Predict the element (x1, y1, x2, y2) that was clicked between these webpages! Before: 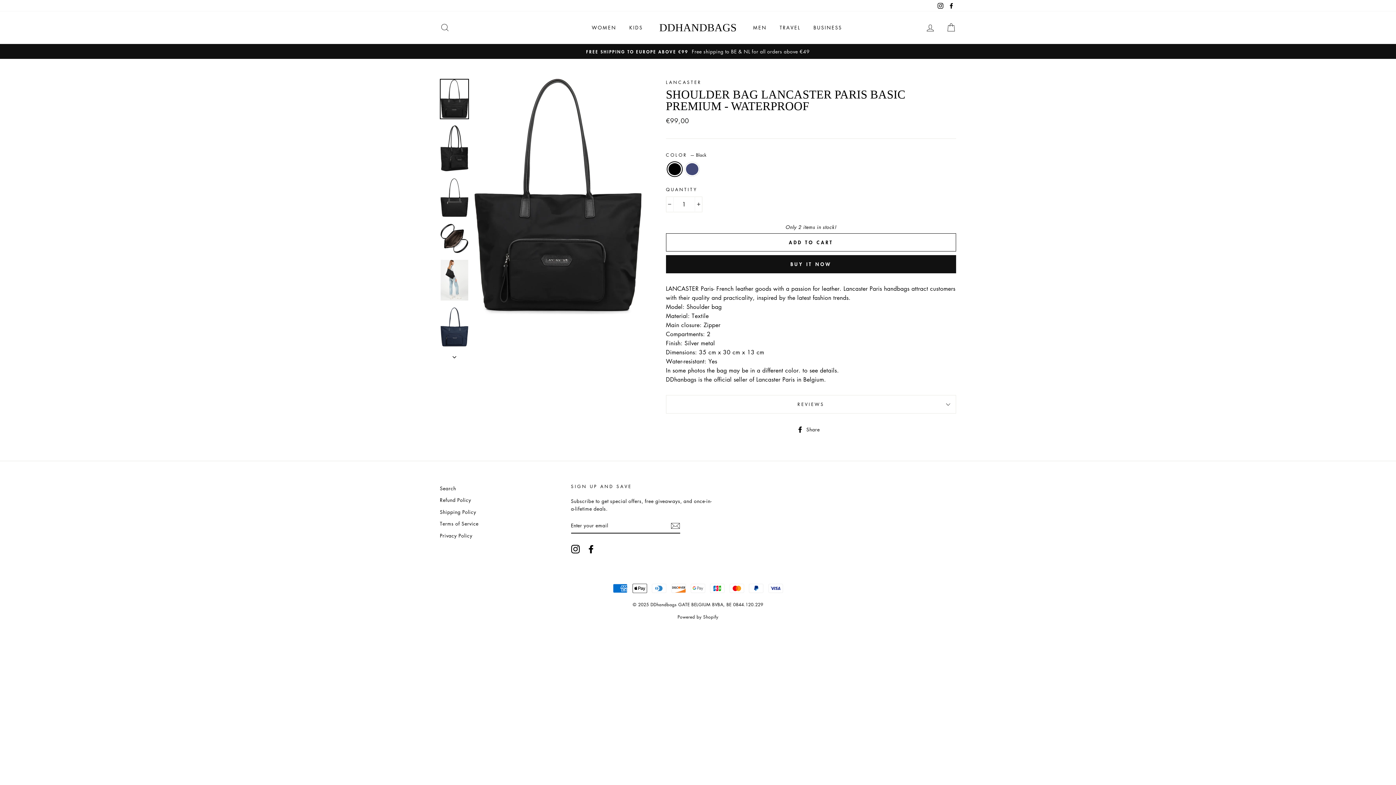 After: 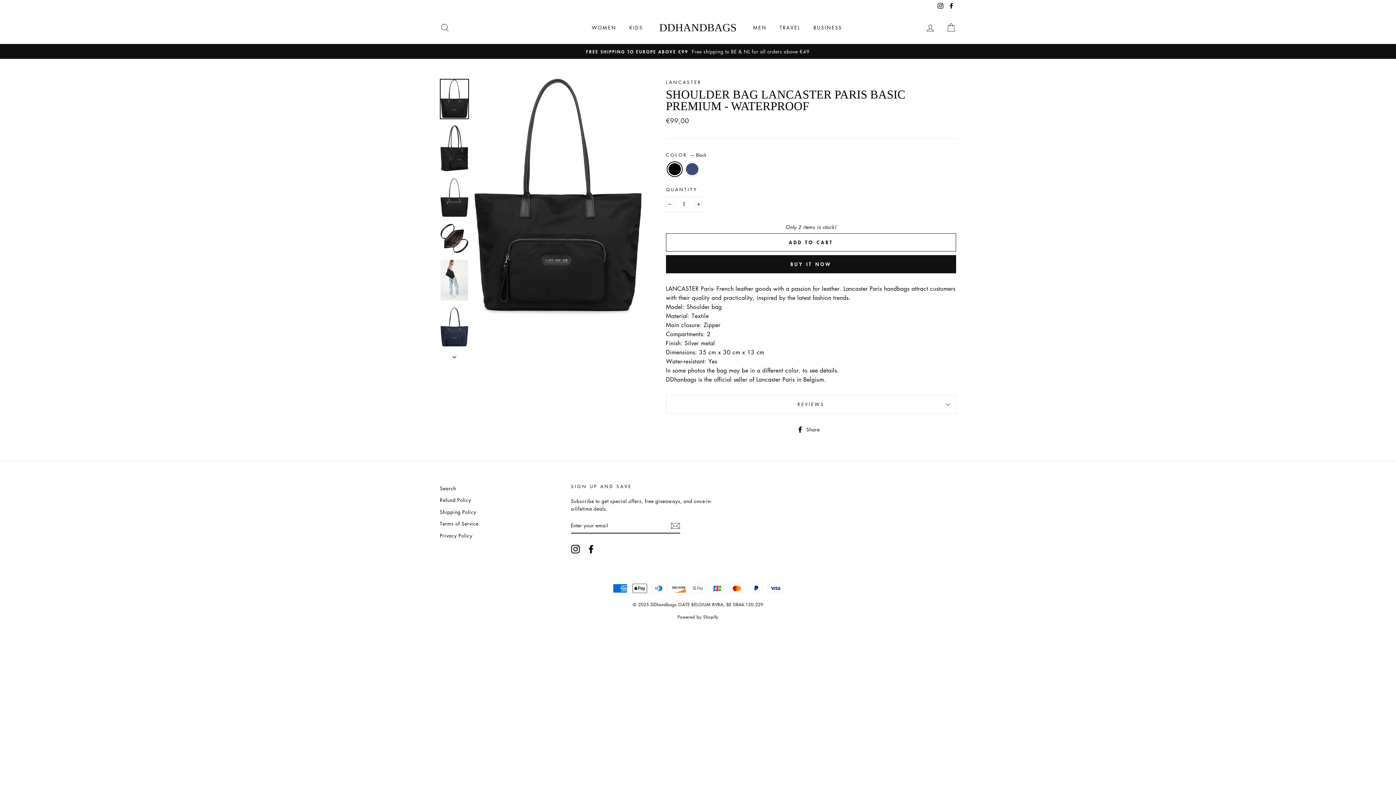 Action: bbox: (796, 424, 825, 433) label:  Share
Share on Facebook